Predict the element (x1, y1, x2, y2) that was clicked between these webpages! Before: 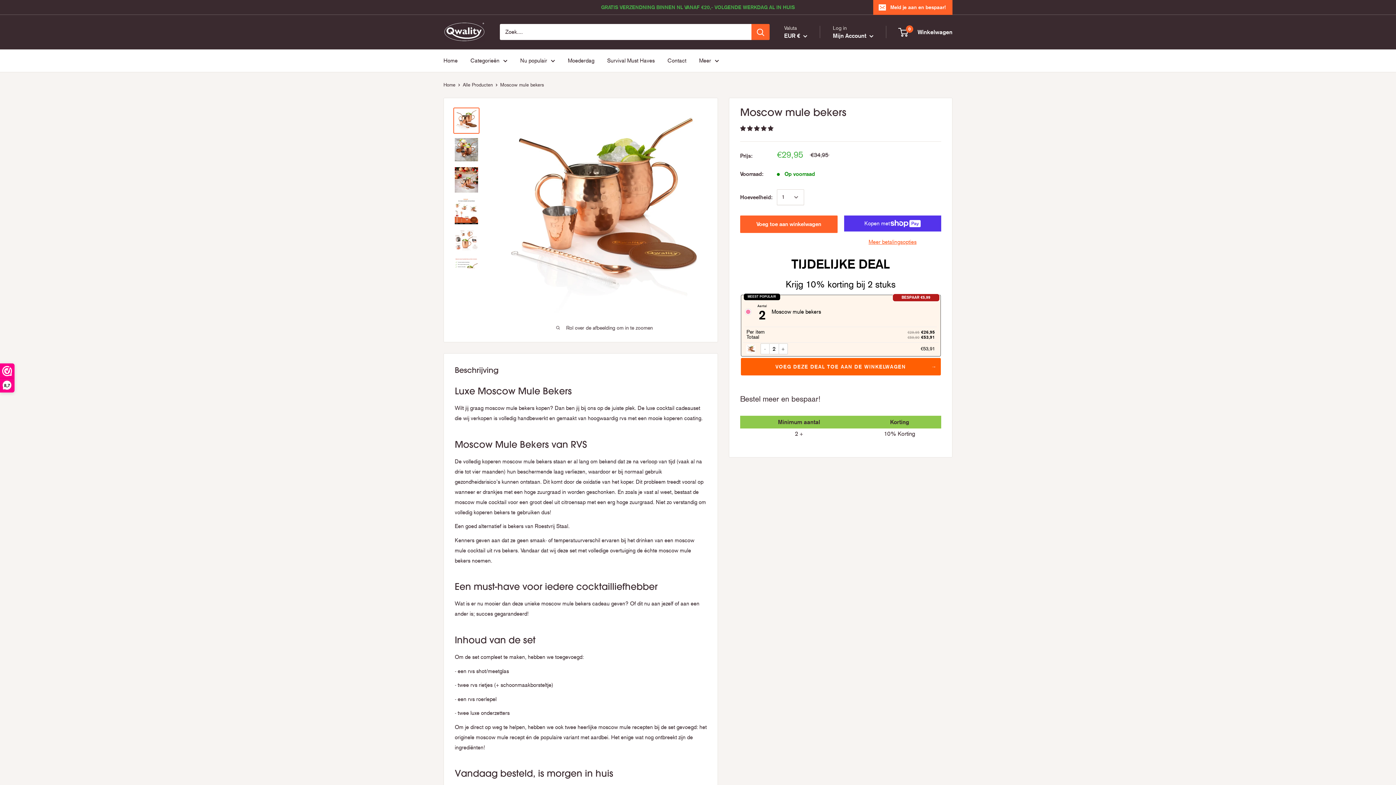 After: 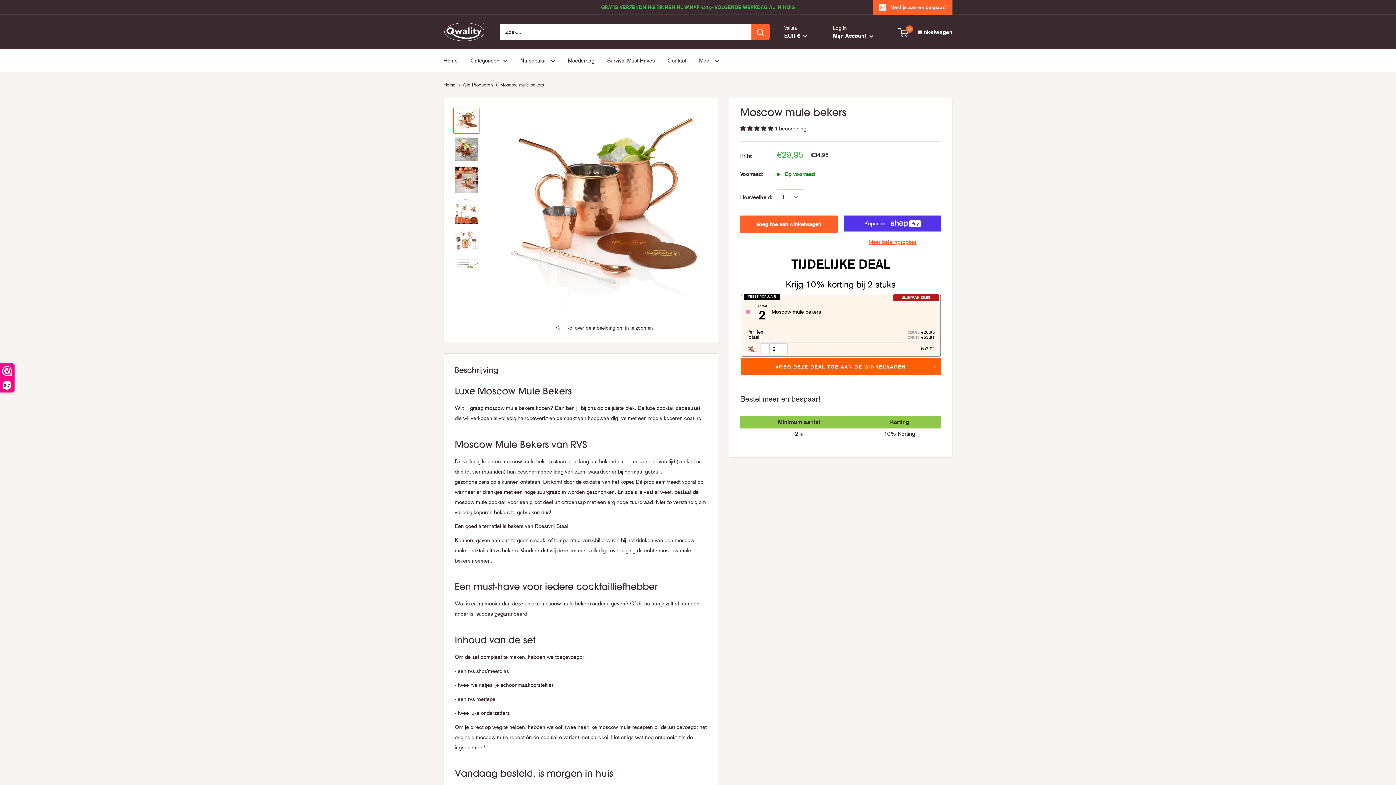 Action: label: 5.00 stars bbox: (740, 125, 774, 131)